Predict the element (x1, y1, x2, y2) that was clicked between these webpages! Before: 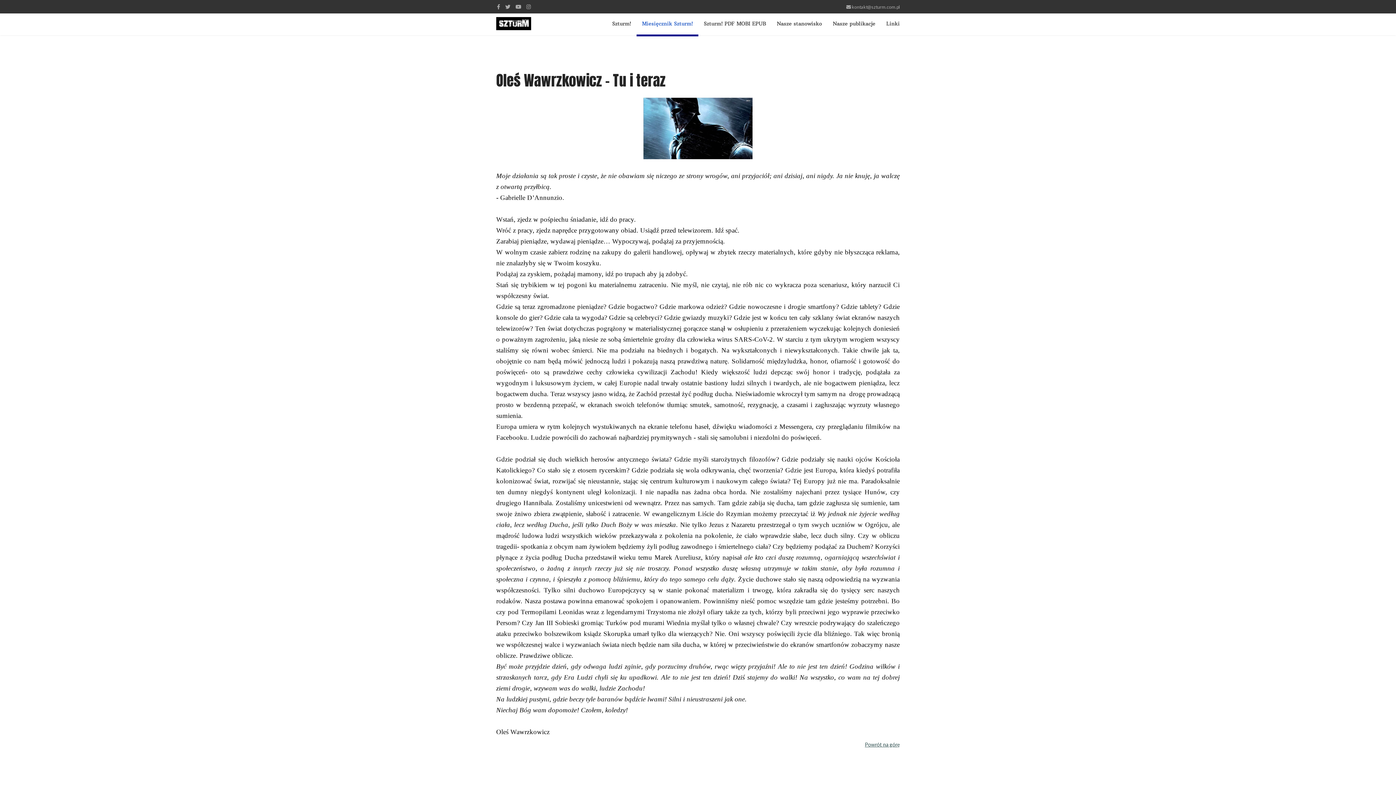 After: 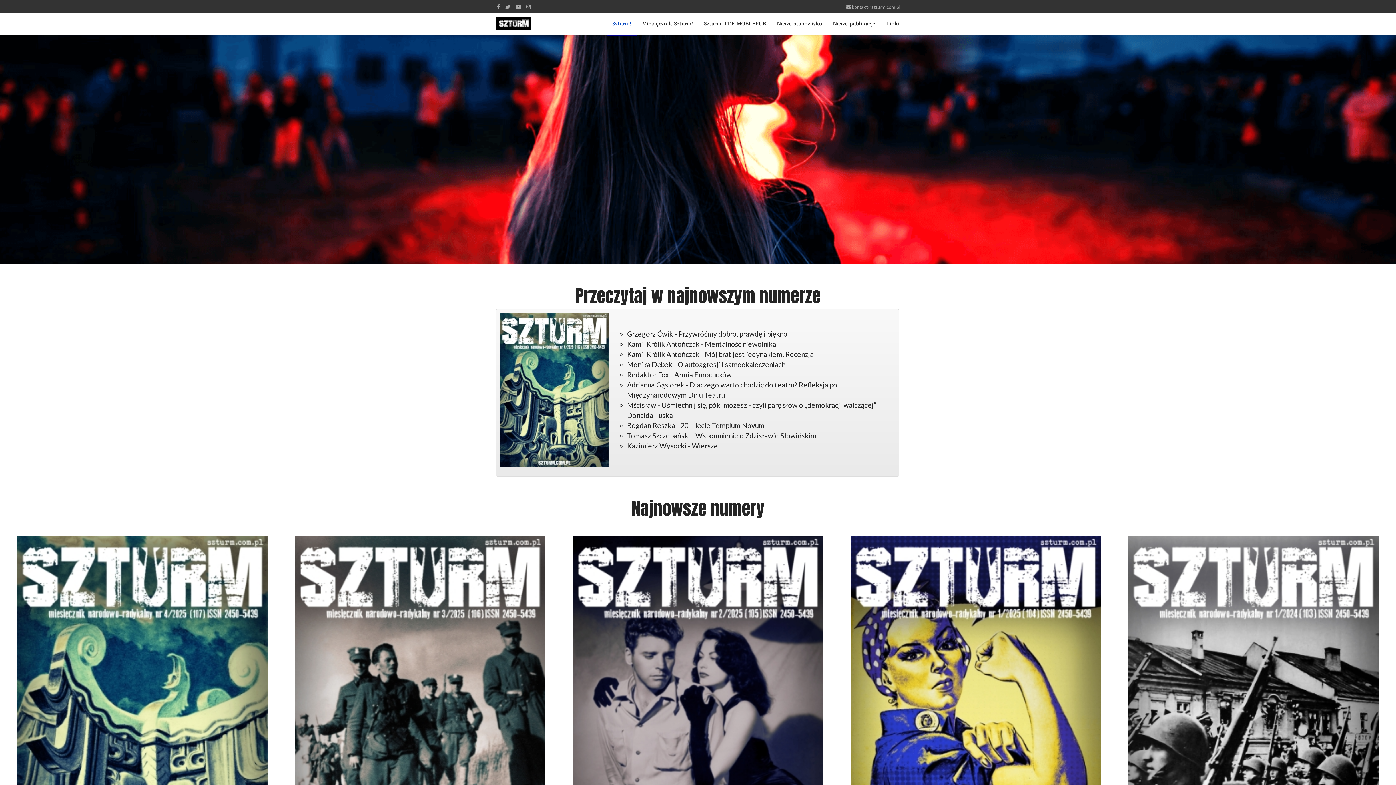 Action: label: Szturm! bbox: (606, 12, 636, 34)